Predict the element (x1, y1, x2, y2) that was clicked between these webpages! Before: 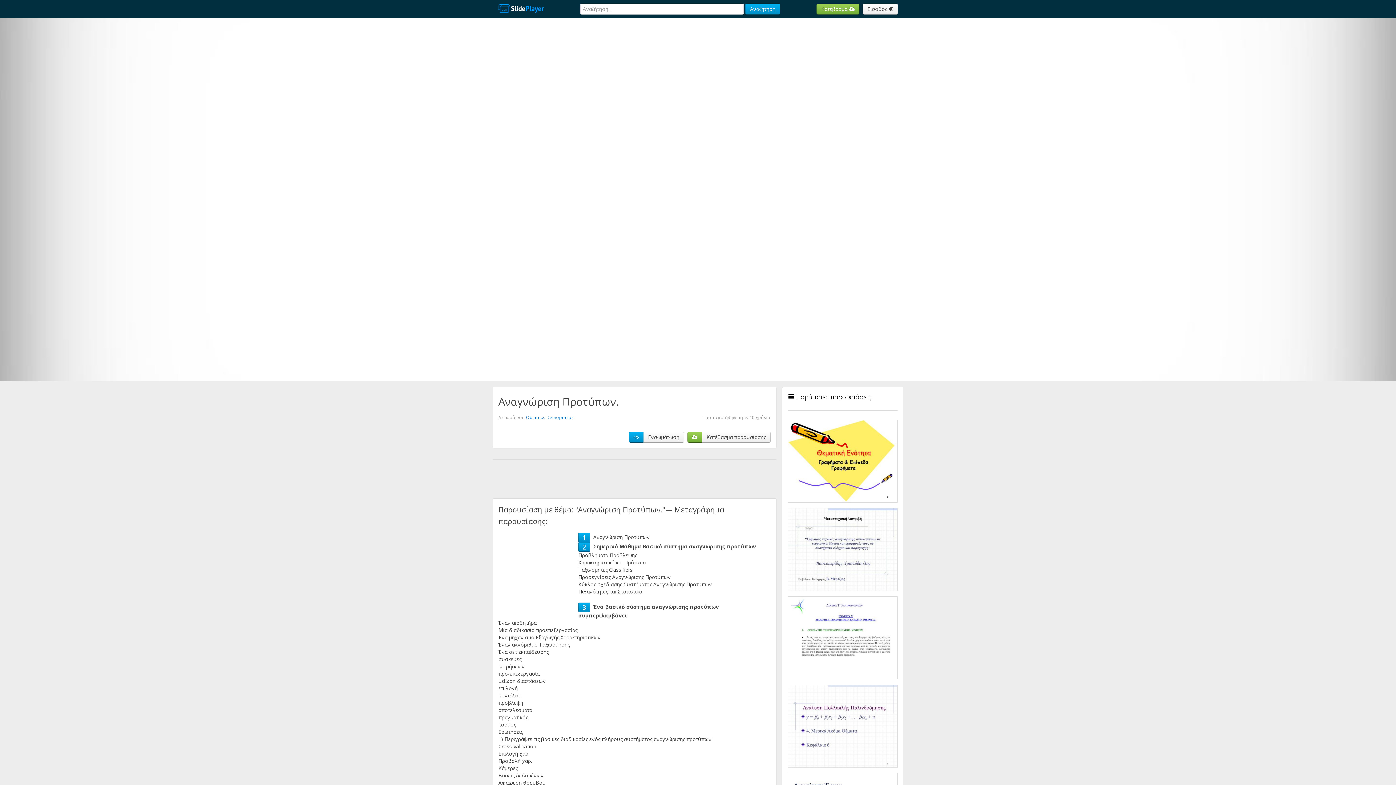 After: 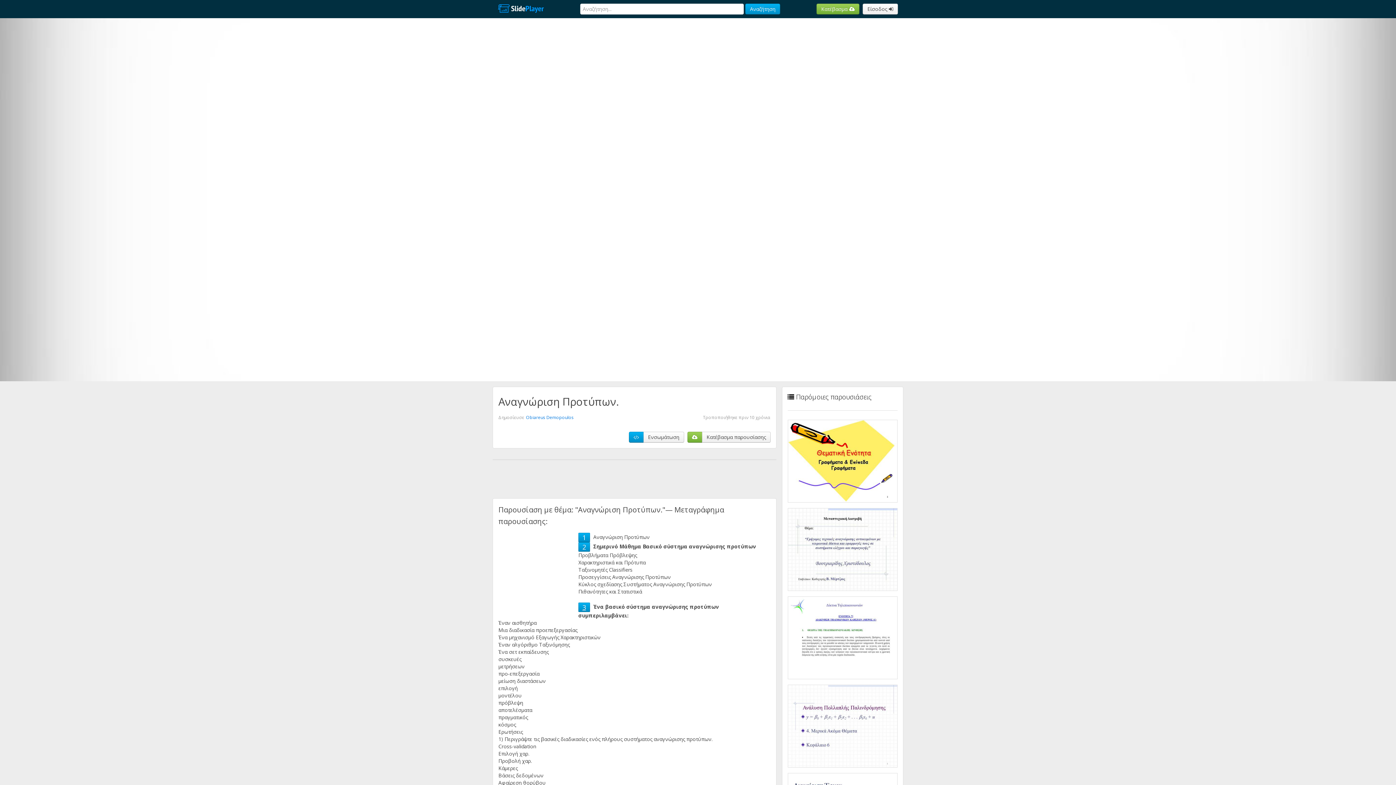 Action: bbox: (582, 603, 586, 612) label: 3